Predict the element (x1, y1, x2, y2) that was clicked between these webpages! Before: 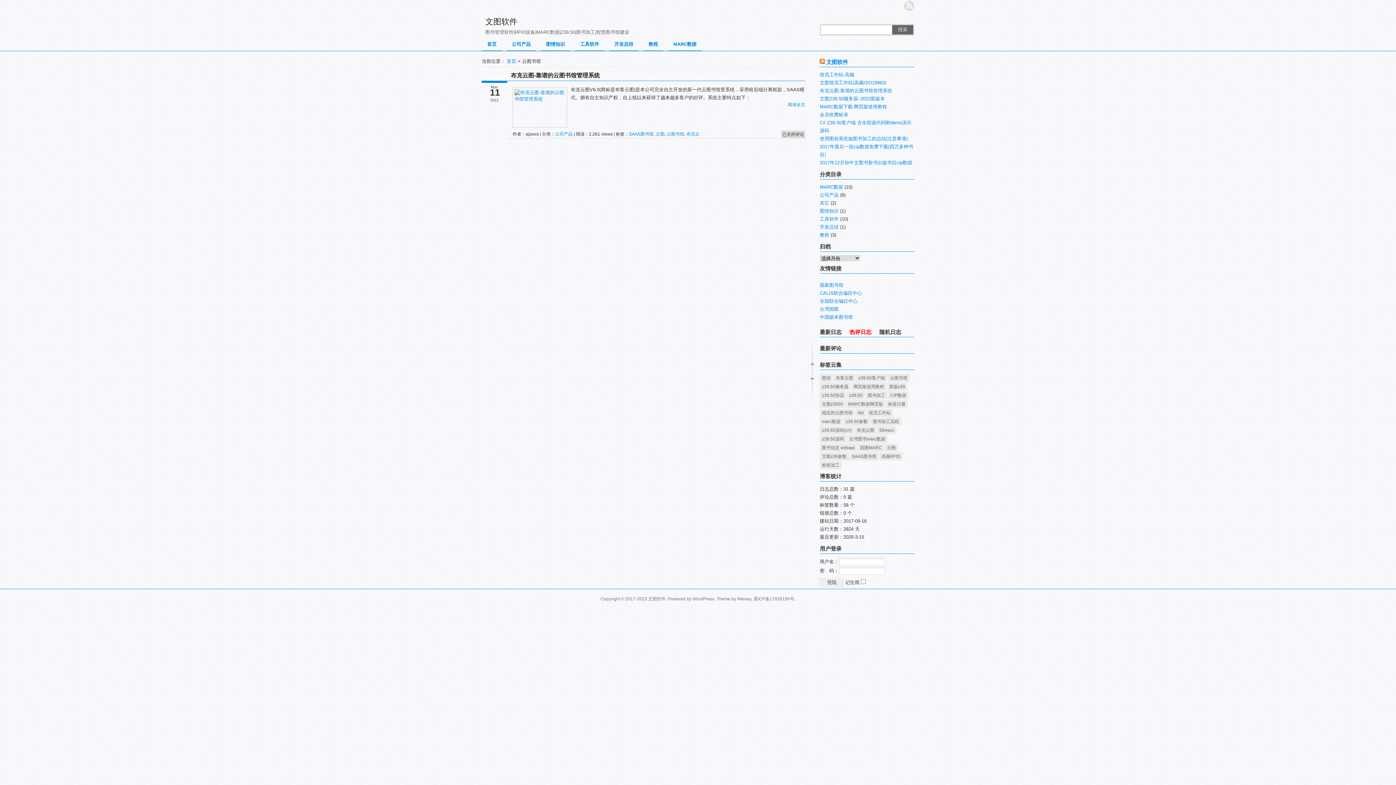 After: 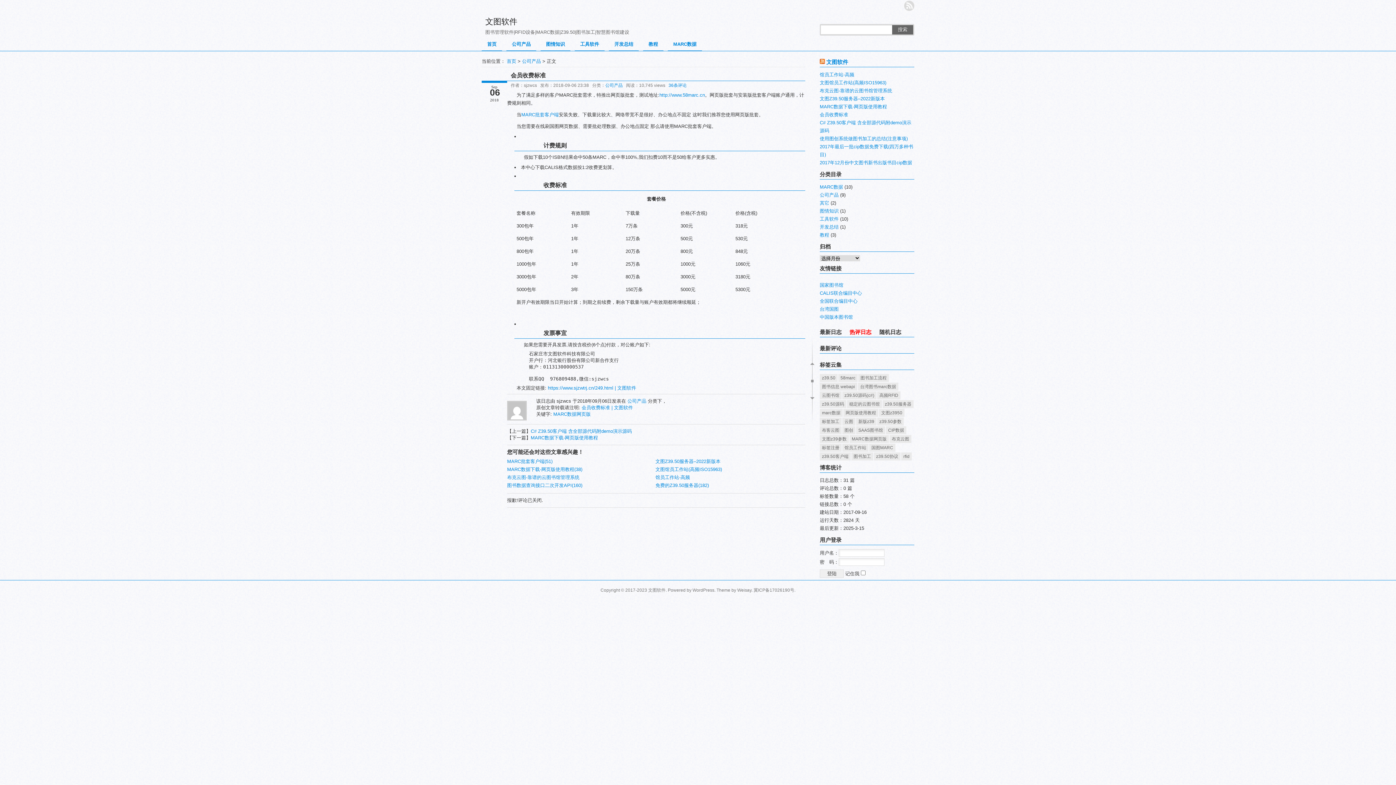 Action: label: 会员收费标准 bbox: (820, 112, 848, 117)